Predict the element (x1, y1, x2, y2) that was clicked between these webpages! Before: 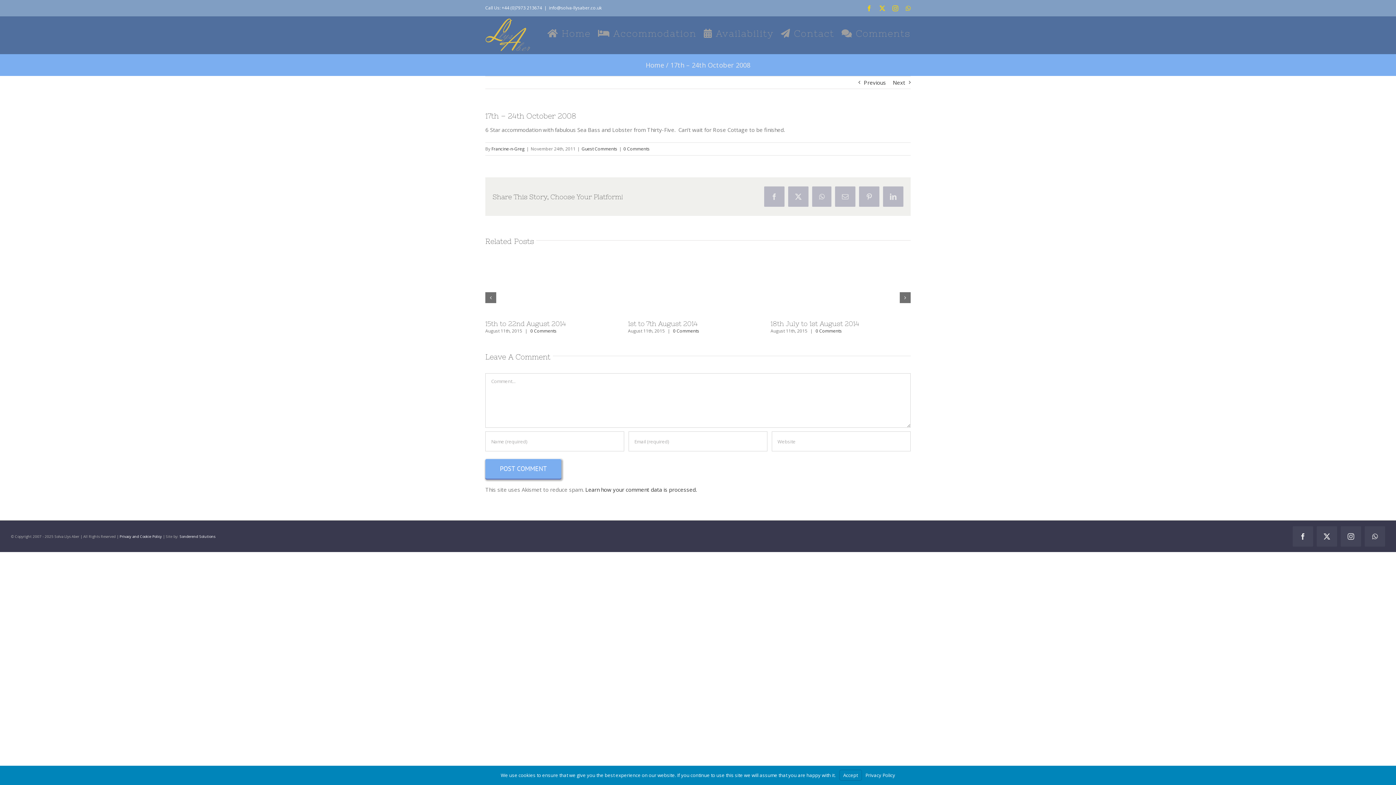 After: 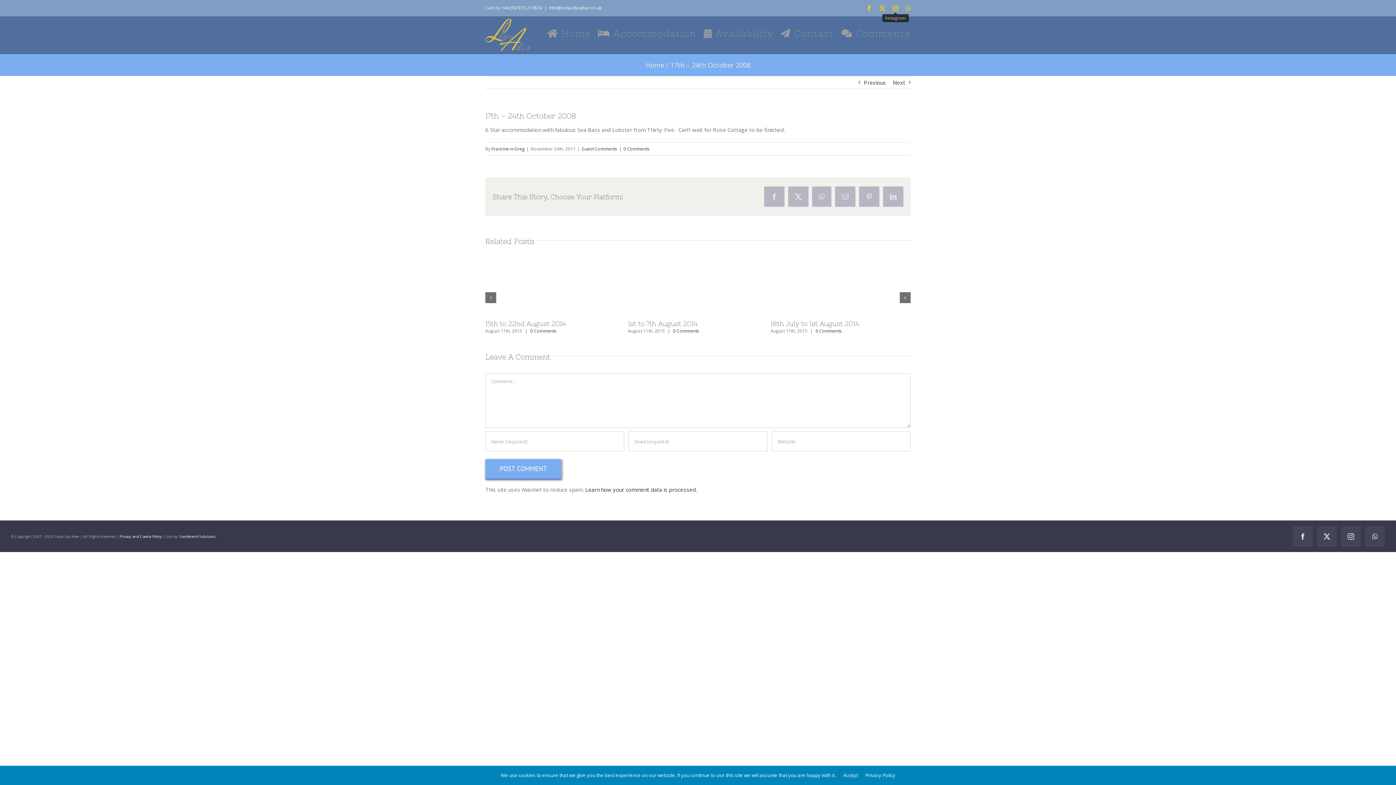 Action: label: Instagram bbox: (892, 5, 898, 11)